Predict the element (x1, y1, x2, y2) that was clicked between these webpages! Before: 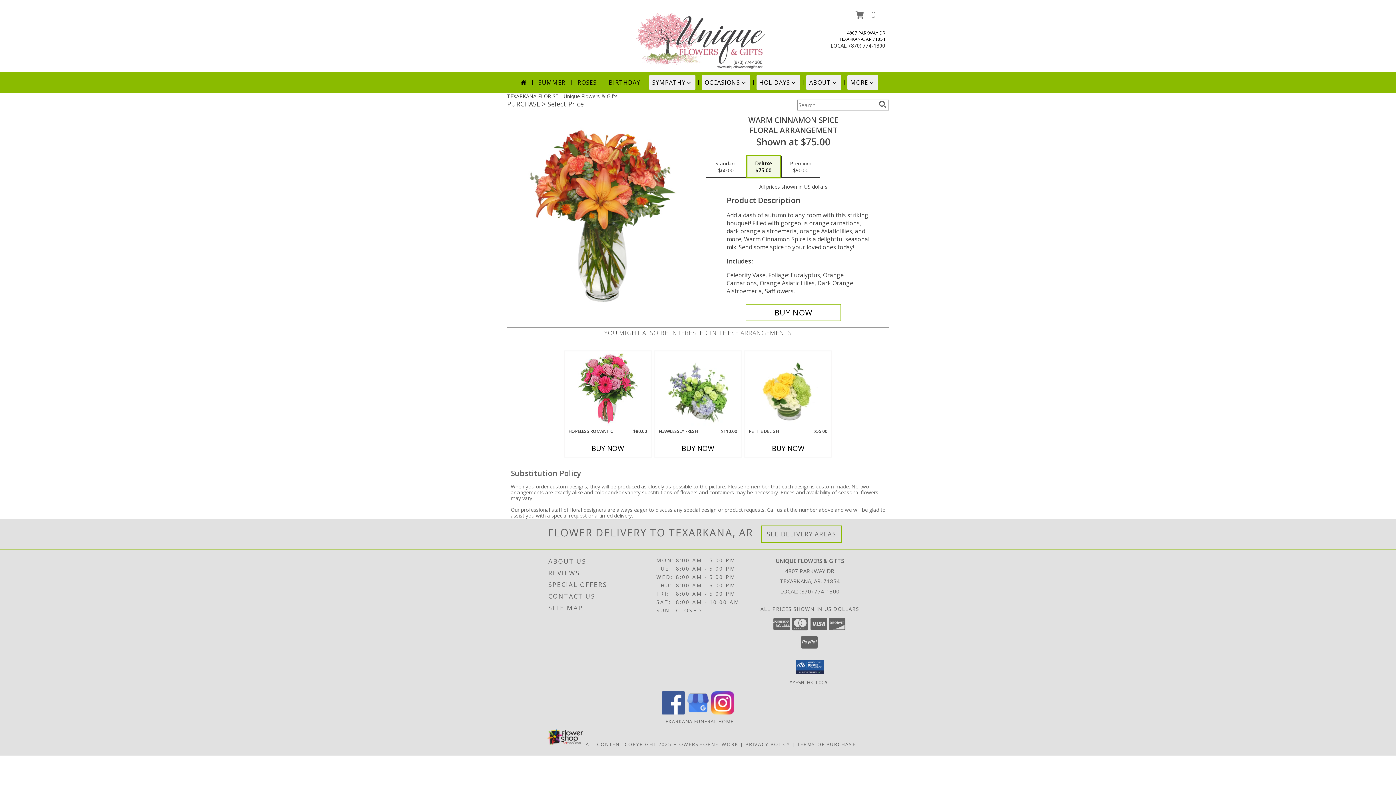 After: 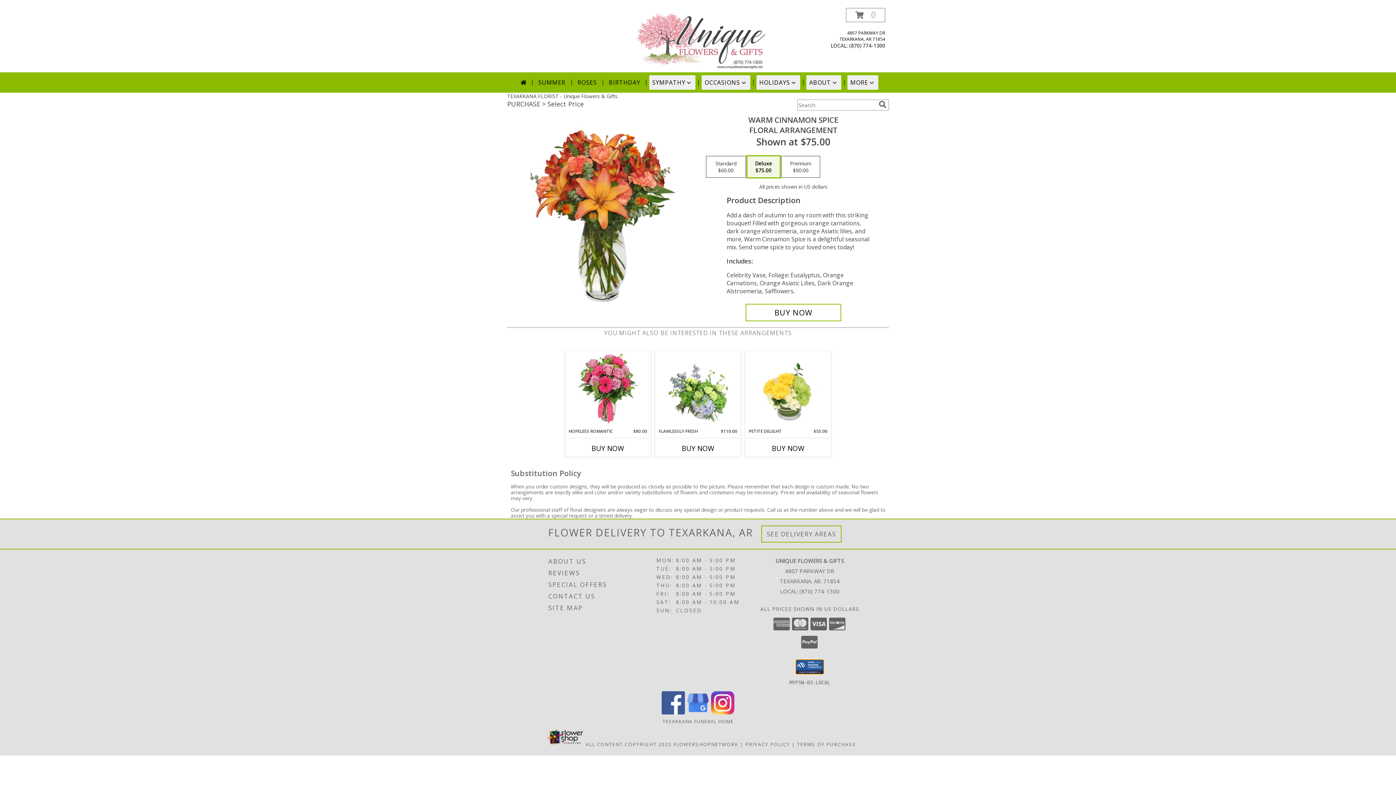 Action: bbox: (796, 660, 824, 674)